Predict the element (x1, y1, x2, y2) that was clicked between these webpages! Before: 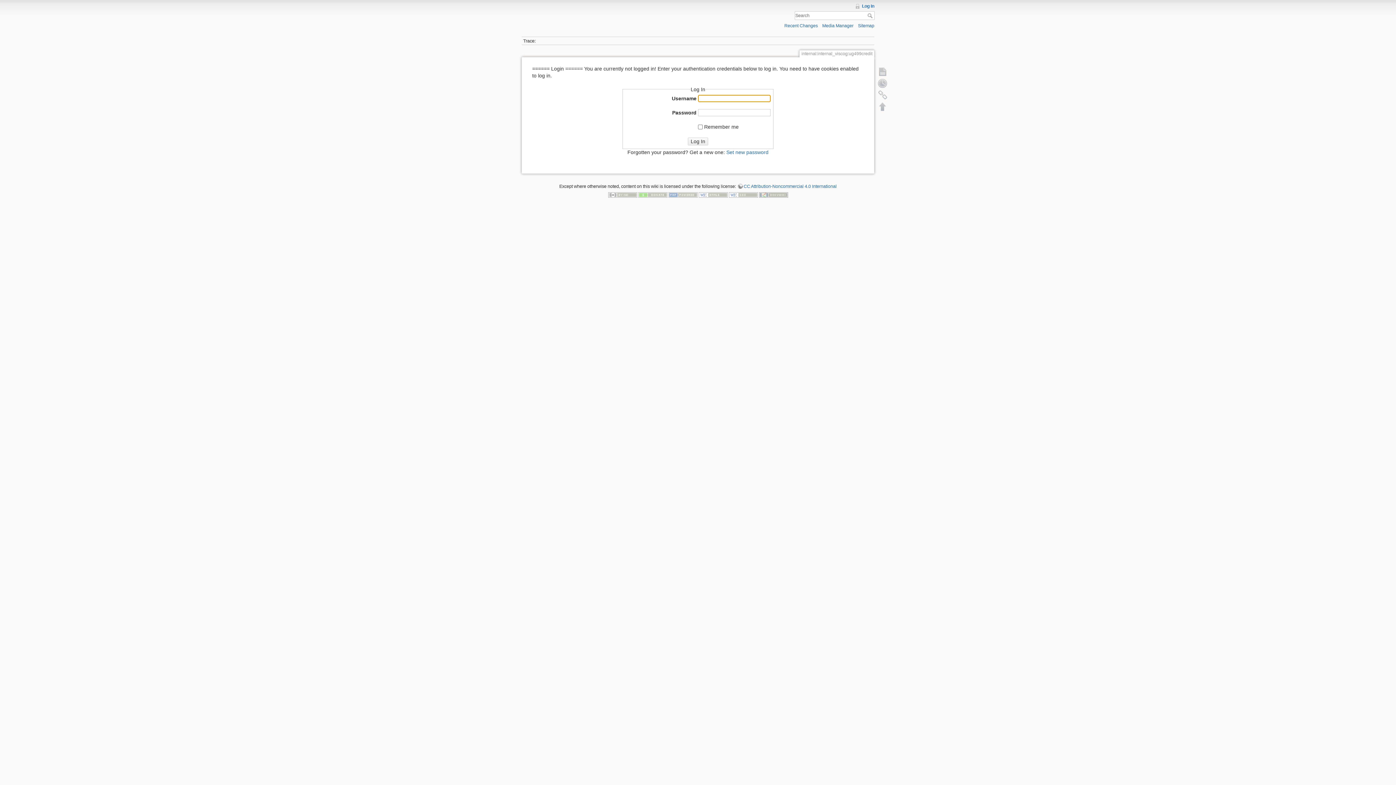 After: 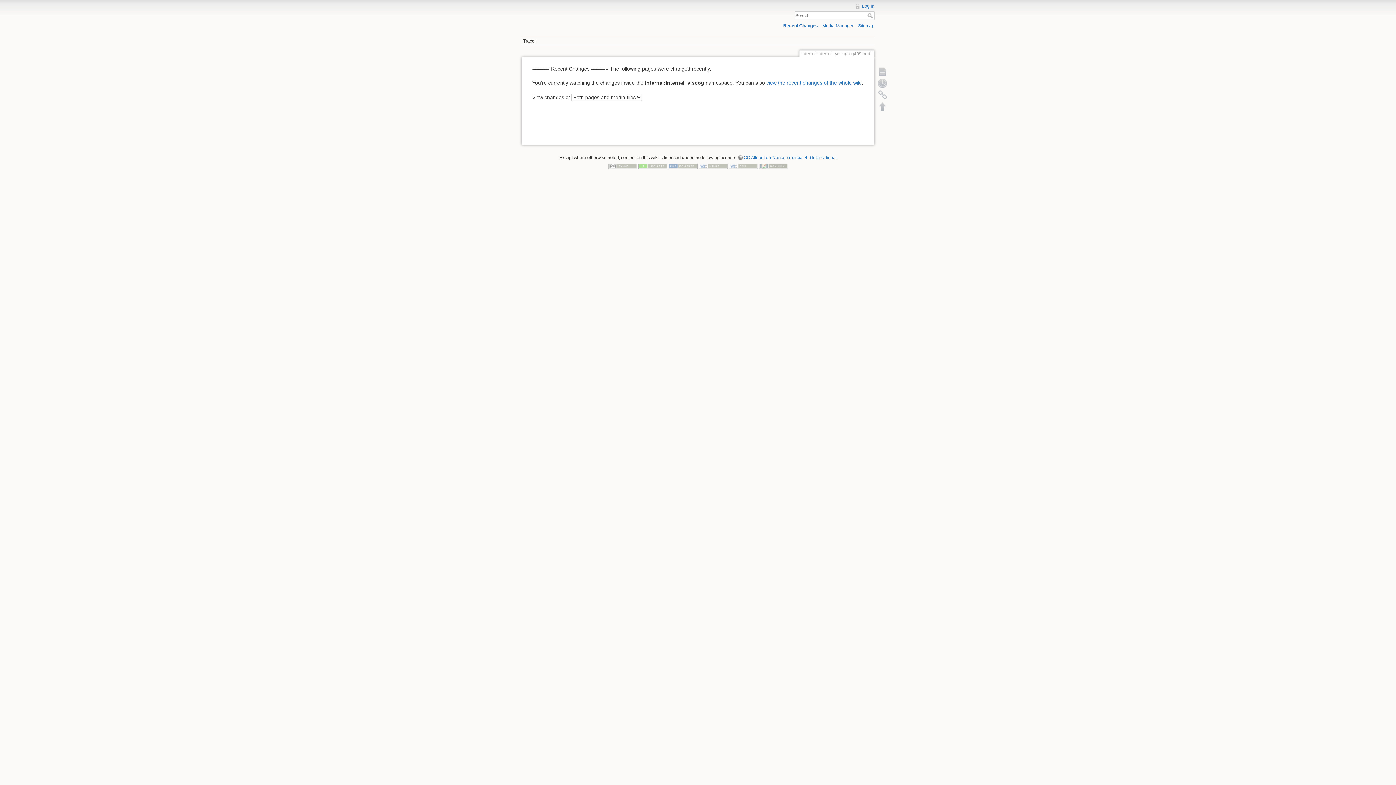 Action: label: Recent Changes bbox: (784, 23, 818, 28)